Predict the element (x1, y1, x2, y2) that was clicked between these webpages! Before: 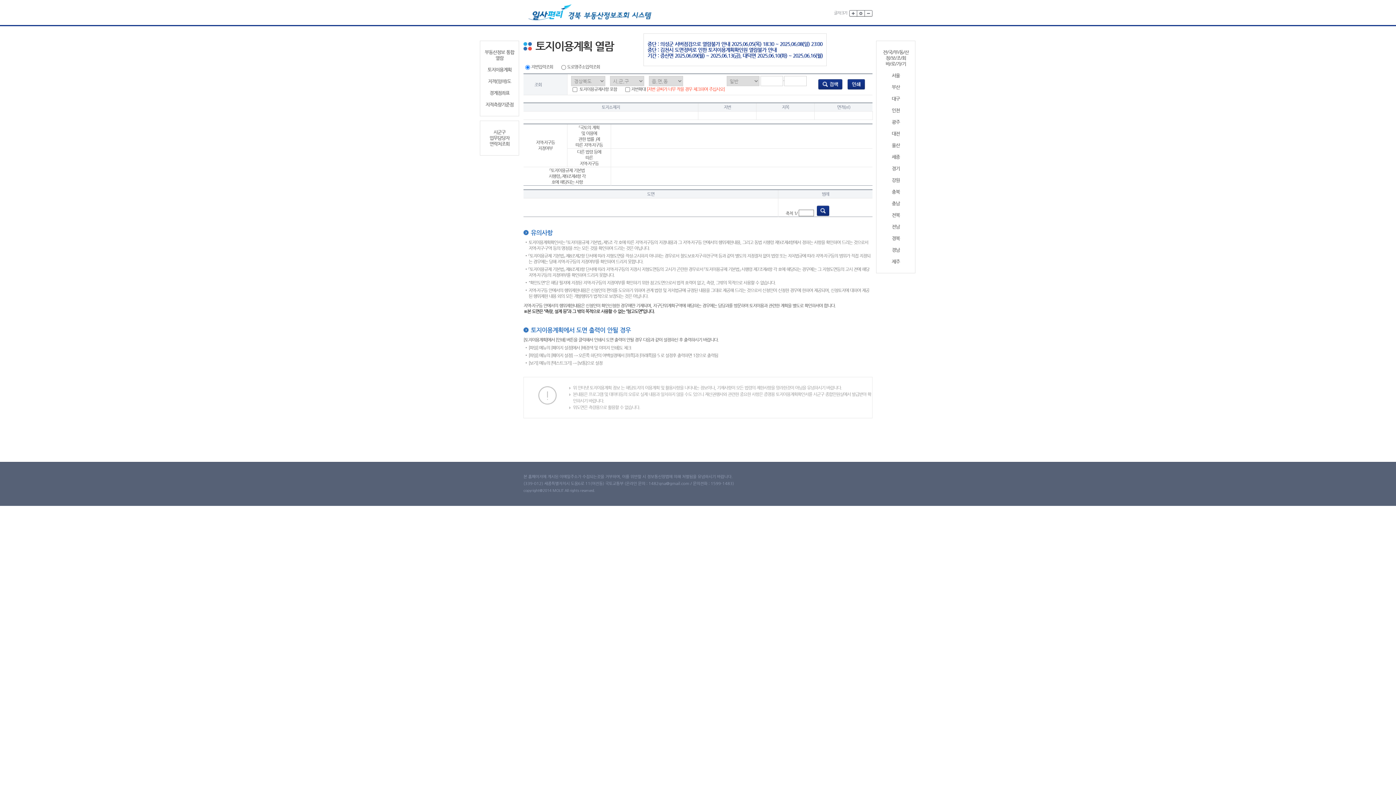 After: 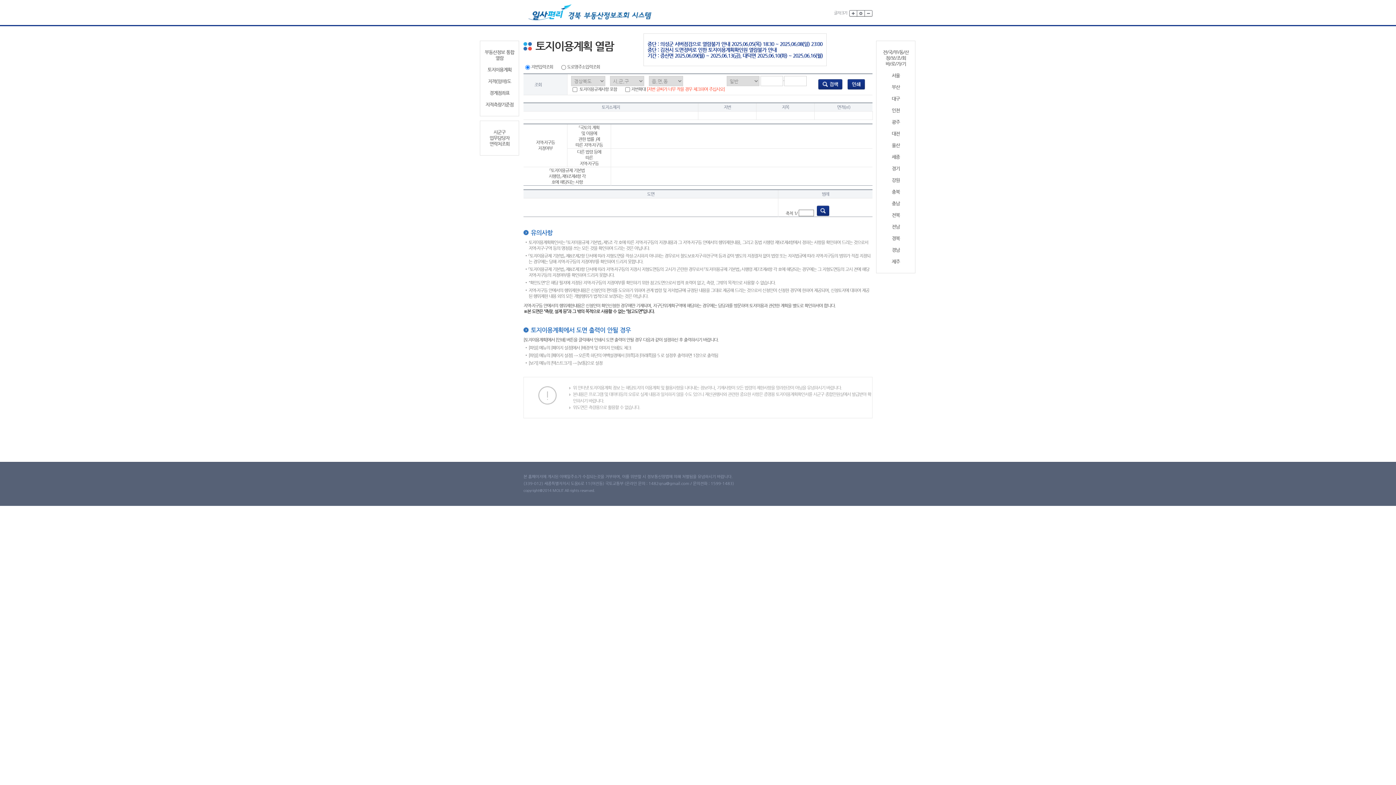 Action: bbox: (879, 49, 912, 66) label: 전/국/부/동/산
정/보/조/회
바/로/가/기